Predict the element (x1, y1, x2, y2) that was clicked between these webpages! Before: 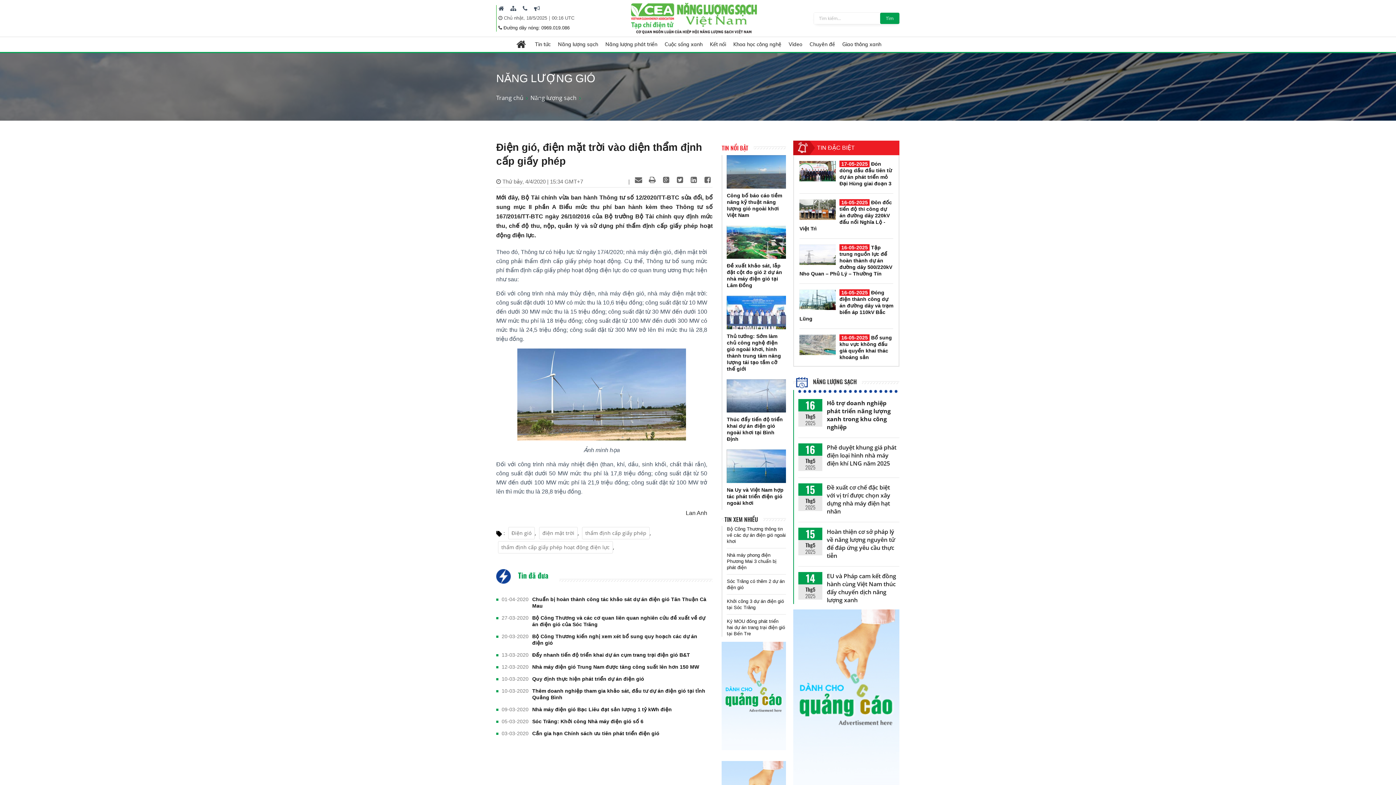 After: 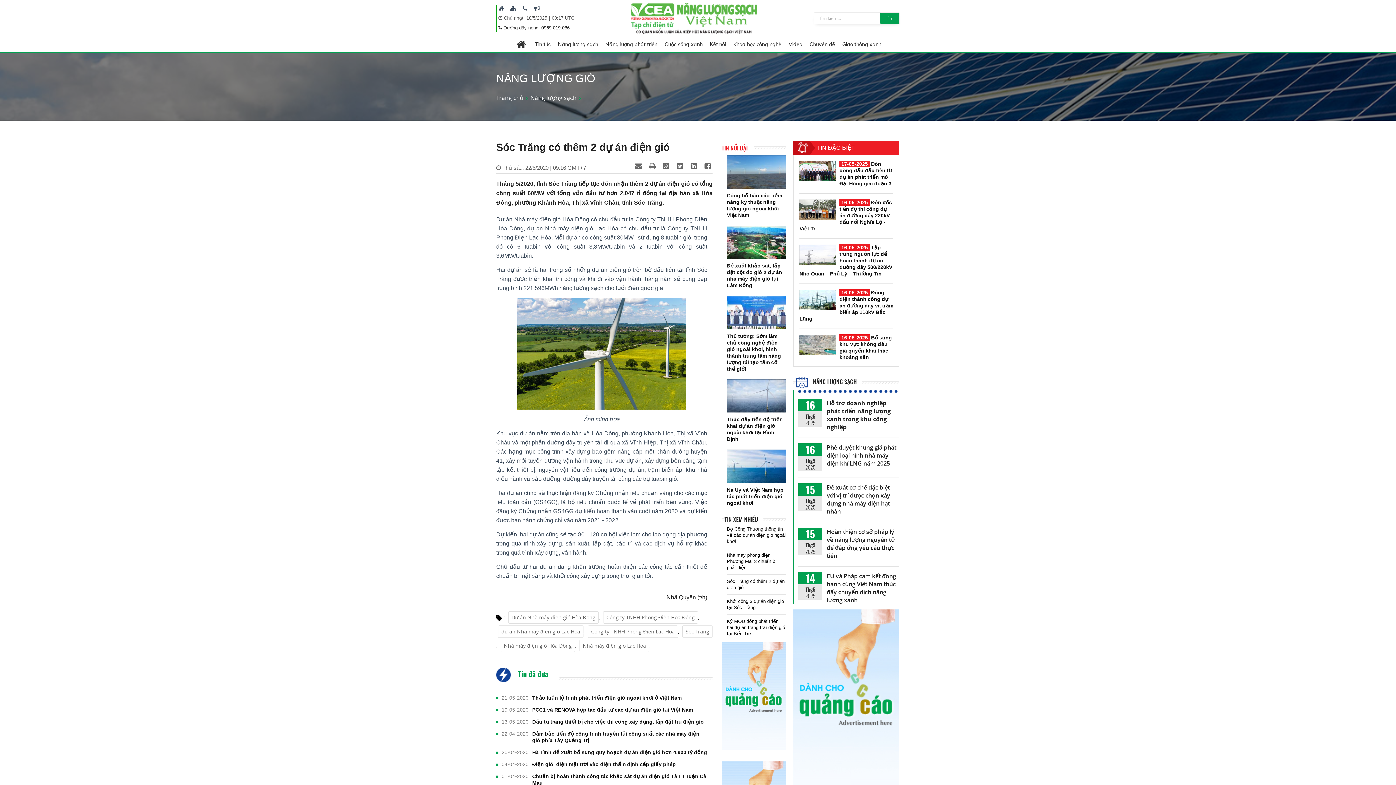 Action: bbox: (727, 578, 786, 590) label: Sóc Trăng có thêm 2 dự án điện gió